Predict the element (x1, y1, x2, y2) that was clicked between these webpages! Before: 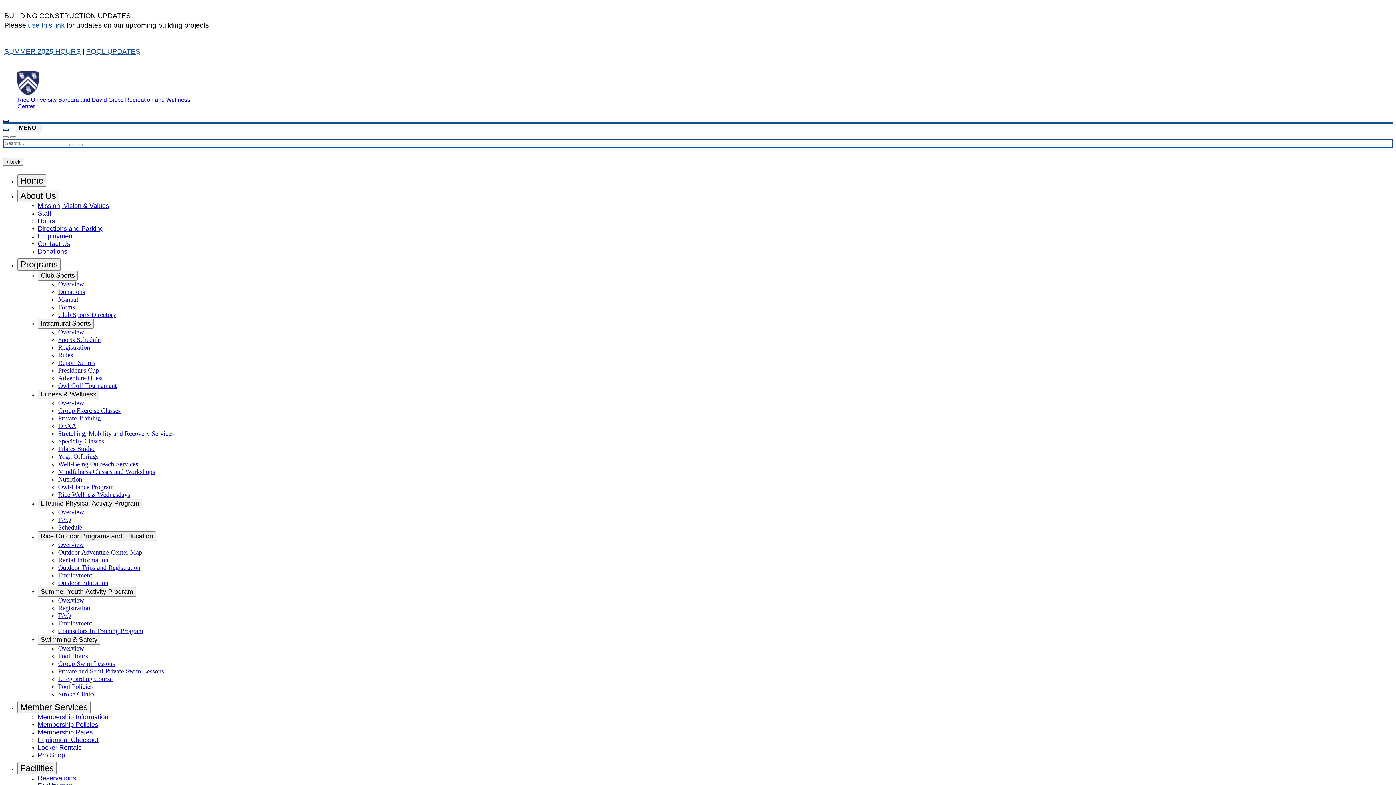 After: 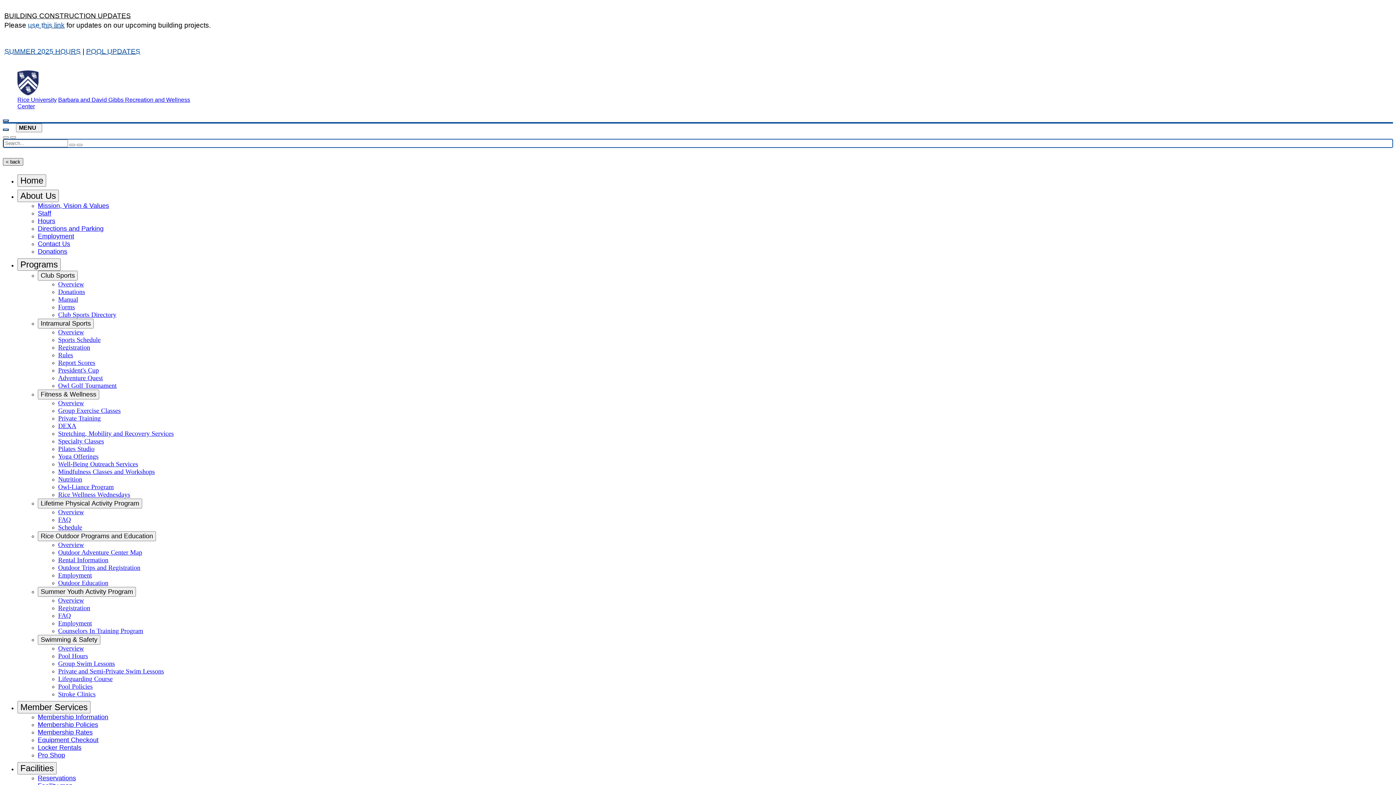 Action: label: < back bbox: (2, 158, 23, 165)